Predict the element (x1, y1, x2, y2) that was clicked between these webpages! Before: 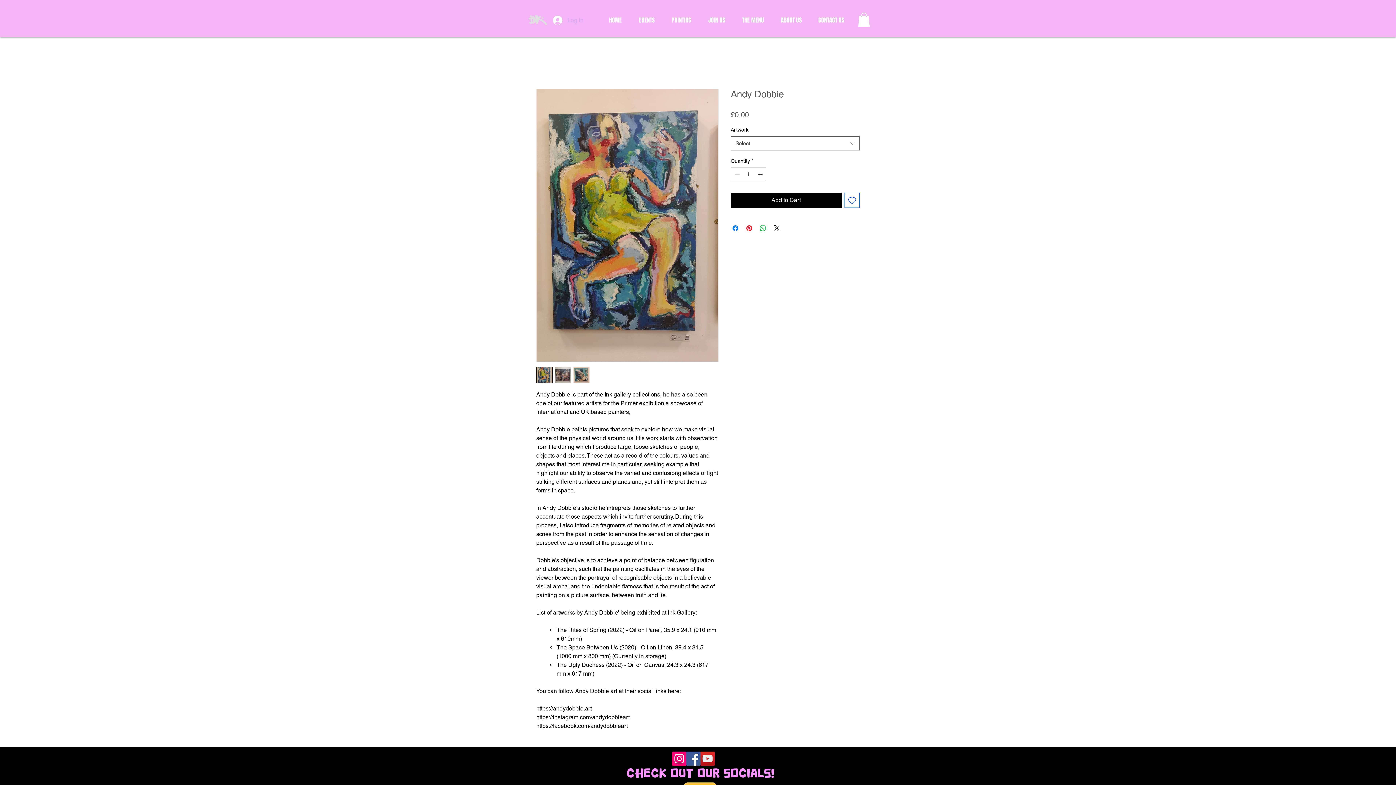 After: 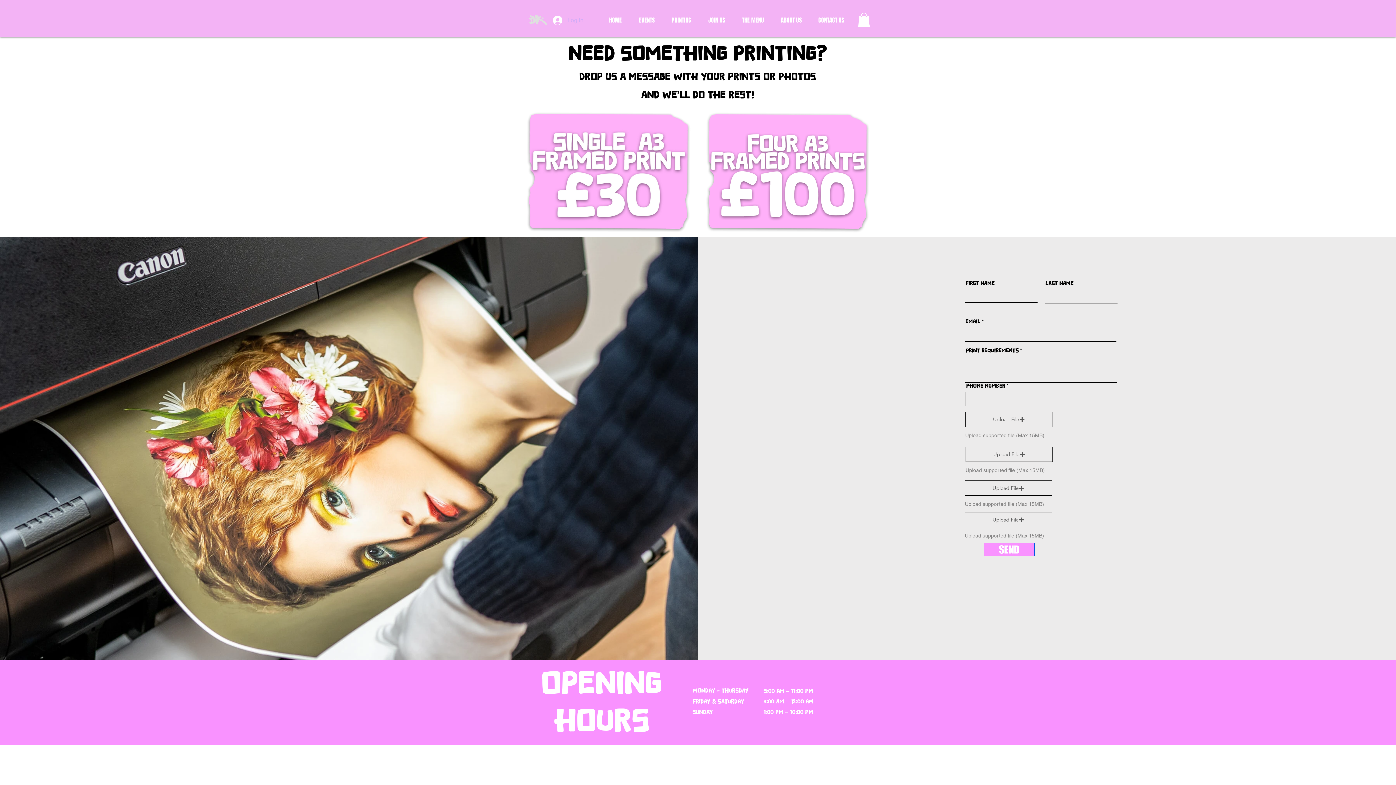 Action: bbox: (663, 13, 700, 27) label: PRINTING